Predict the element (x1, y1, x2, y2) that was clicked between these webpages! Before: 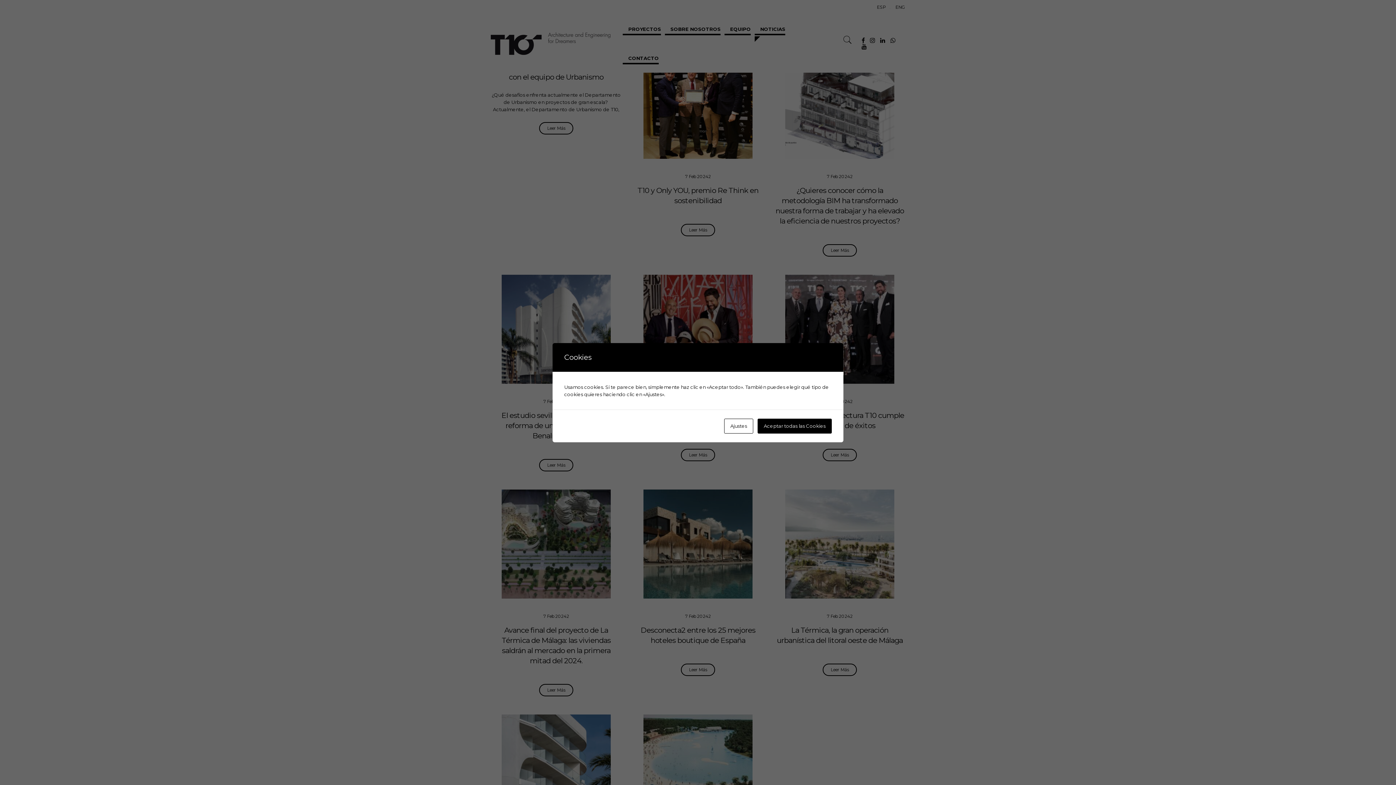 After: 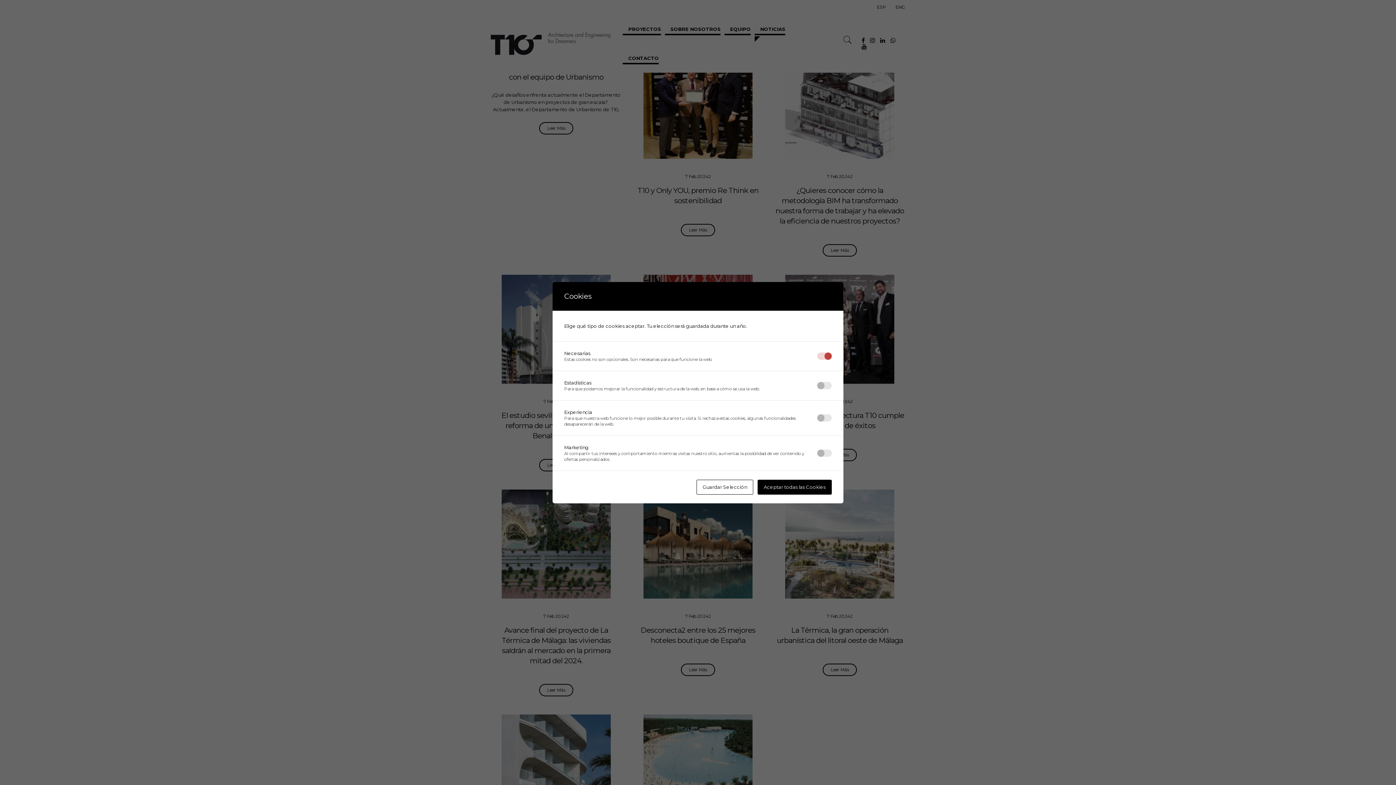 Action: label: Ajustes bbox: (724, 418, 753, 433)